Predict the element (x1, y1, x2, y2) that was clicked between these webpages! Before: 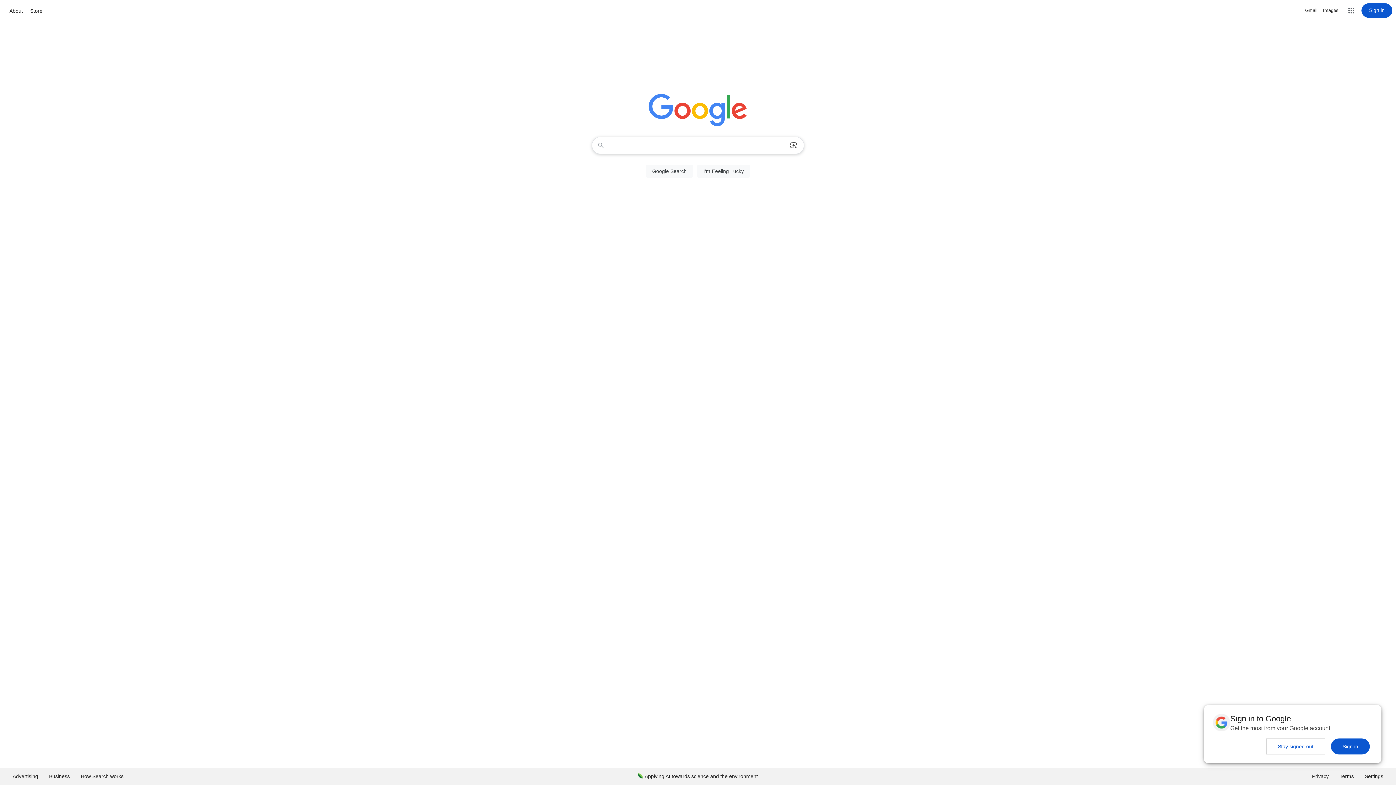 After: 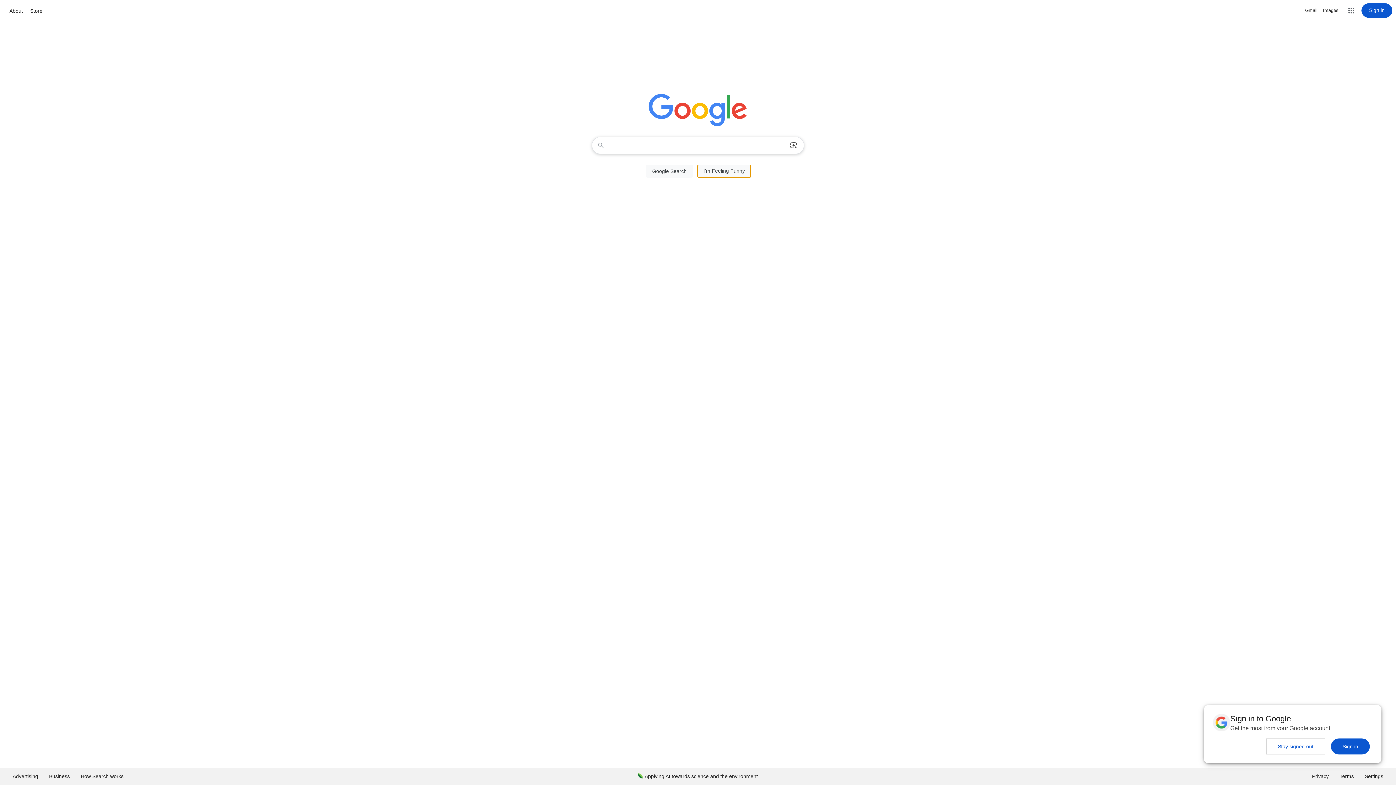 Action: label: I'm Feeling Lucky bbox: (697, 164, 750, 177)